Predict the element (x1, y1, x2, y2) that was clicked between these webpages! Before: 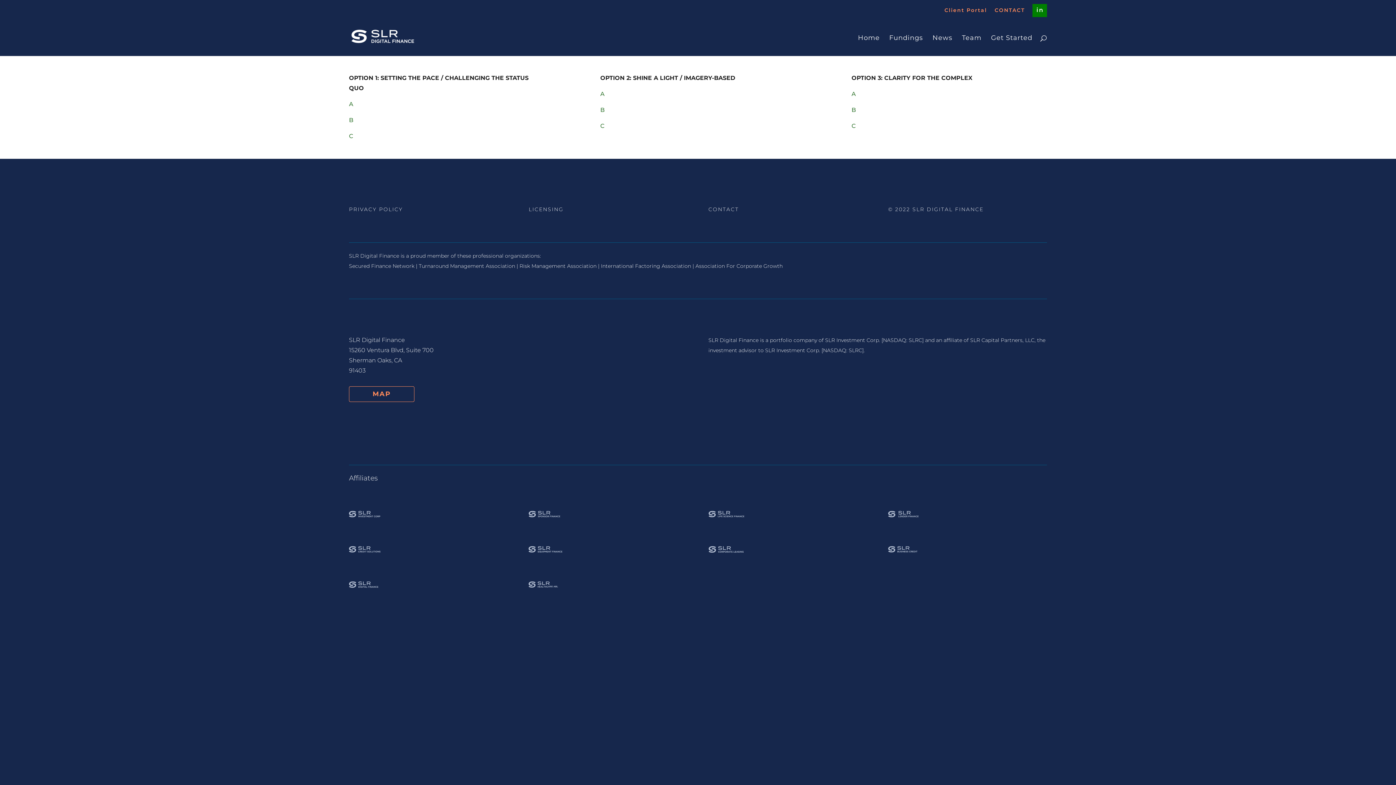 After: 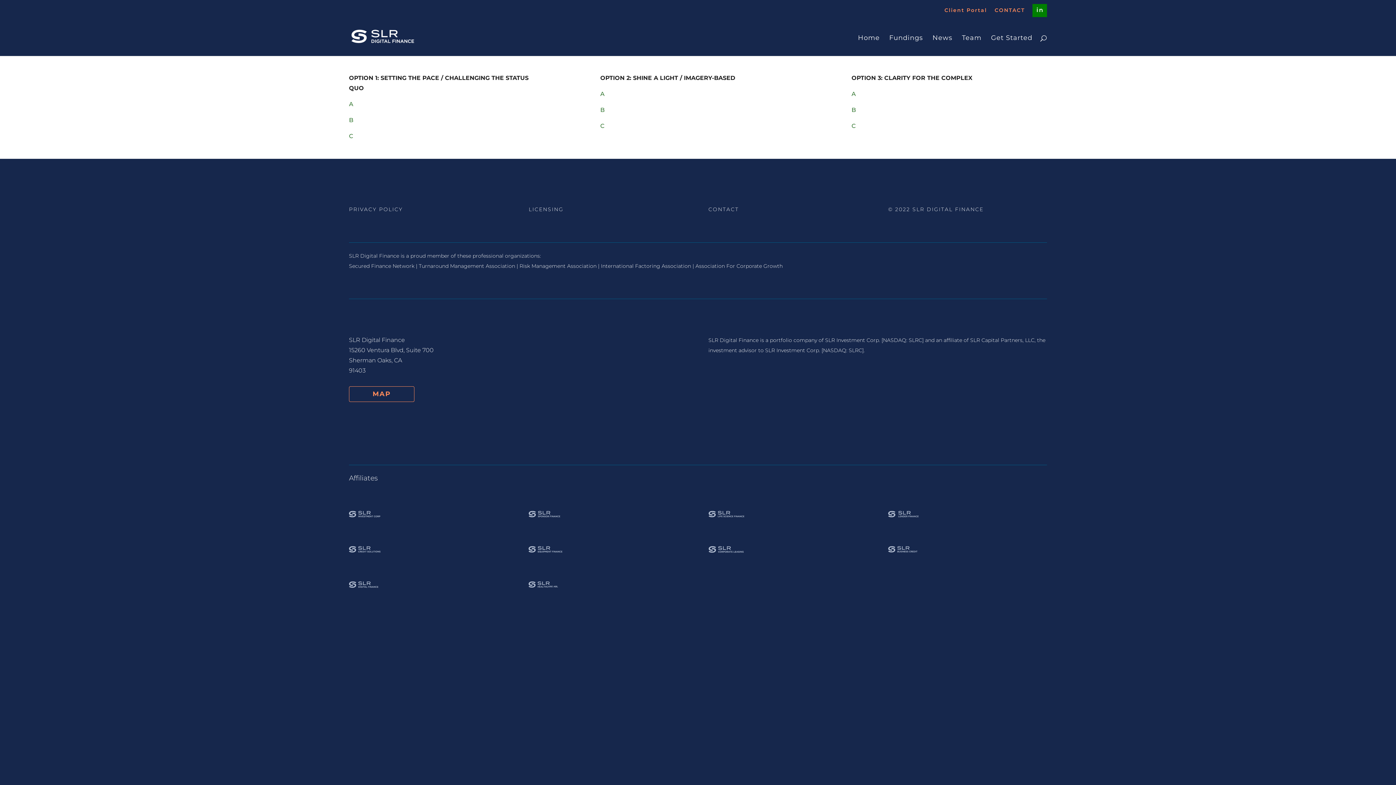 Action: label: NASDAQ: SLRC bbox: (883, 337, 922, 343)